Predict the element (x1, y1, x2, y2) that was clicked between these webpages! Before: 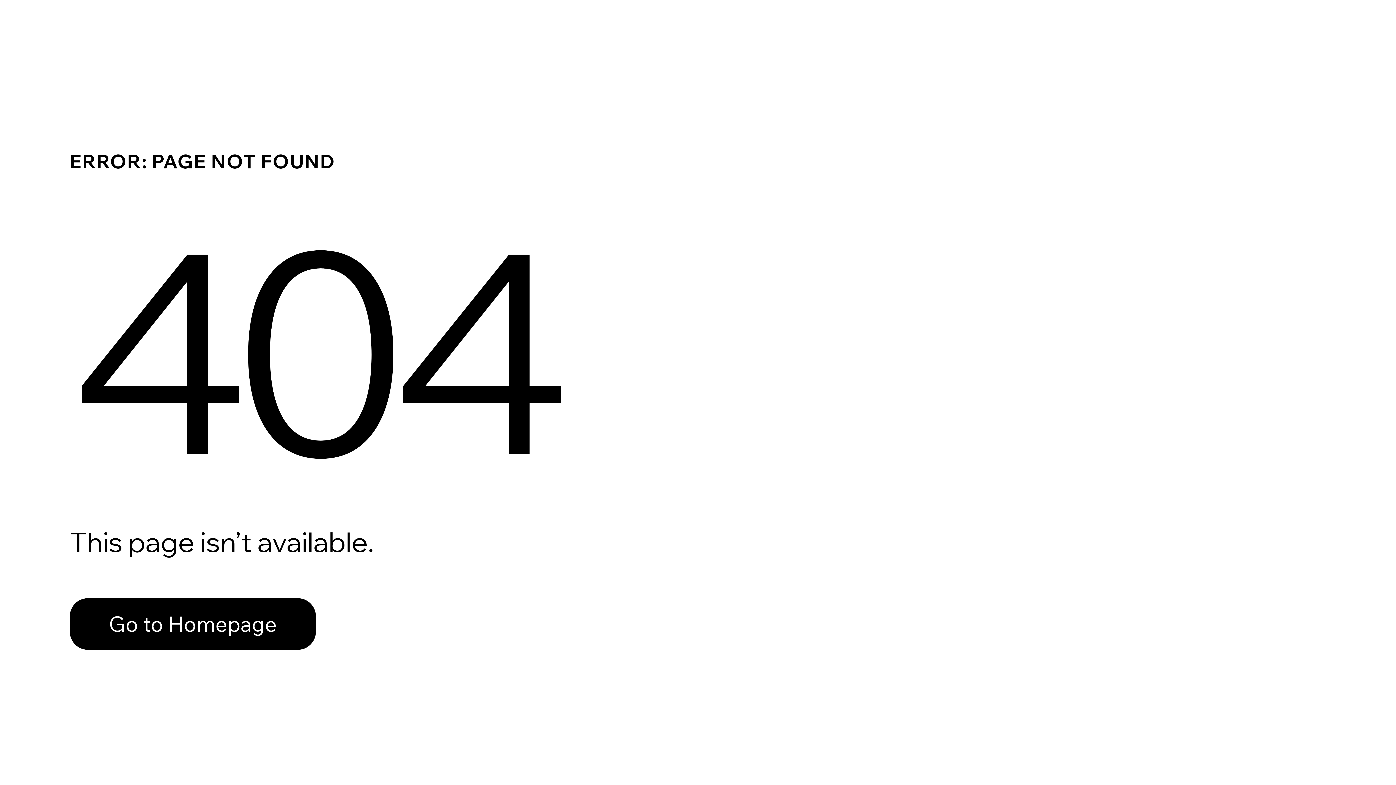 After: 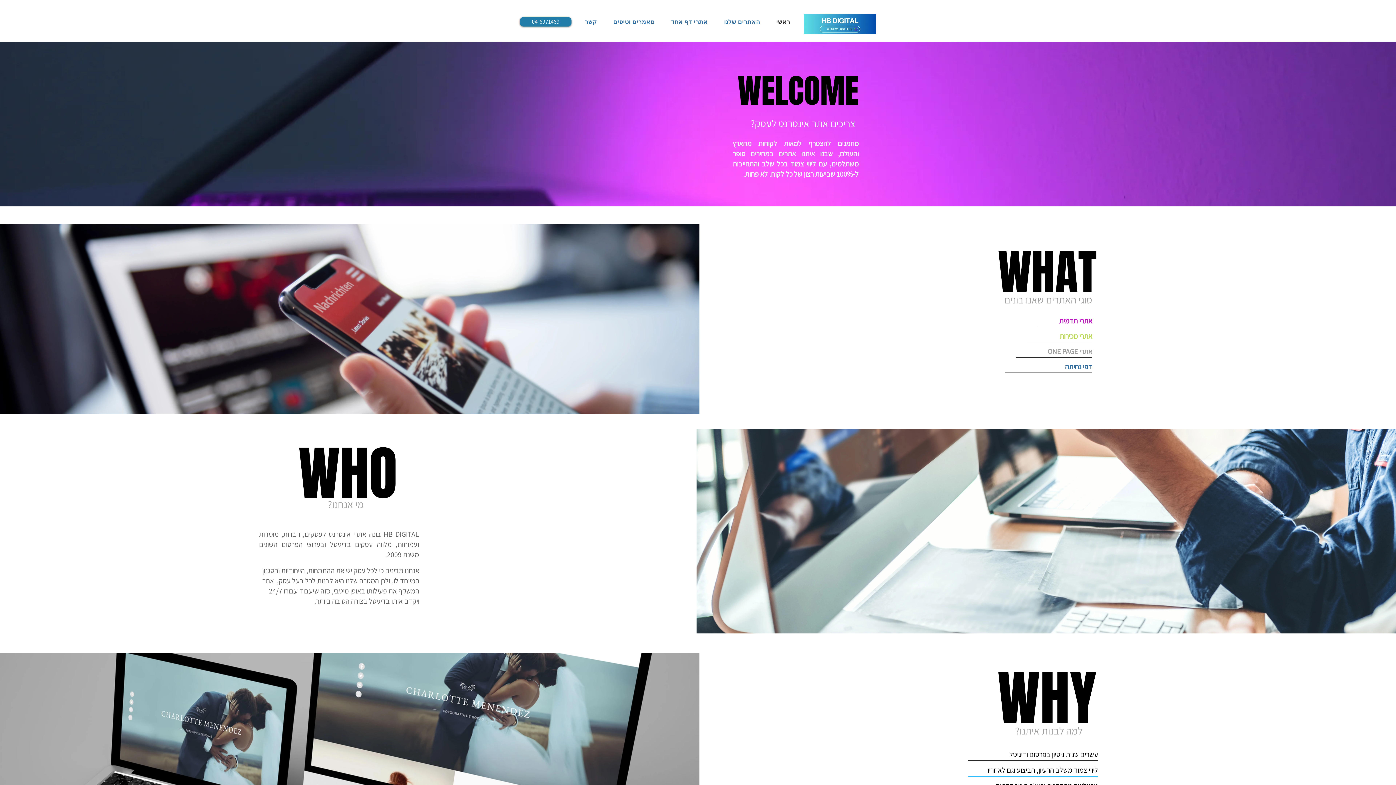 Action: label: Go to Homepage bbox: (69, 582, 768, 659)